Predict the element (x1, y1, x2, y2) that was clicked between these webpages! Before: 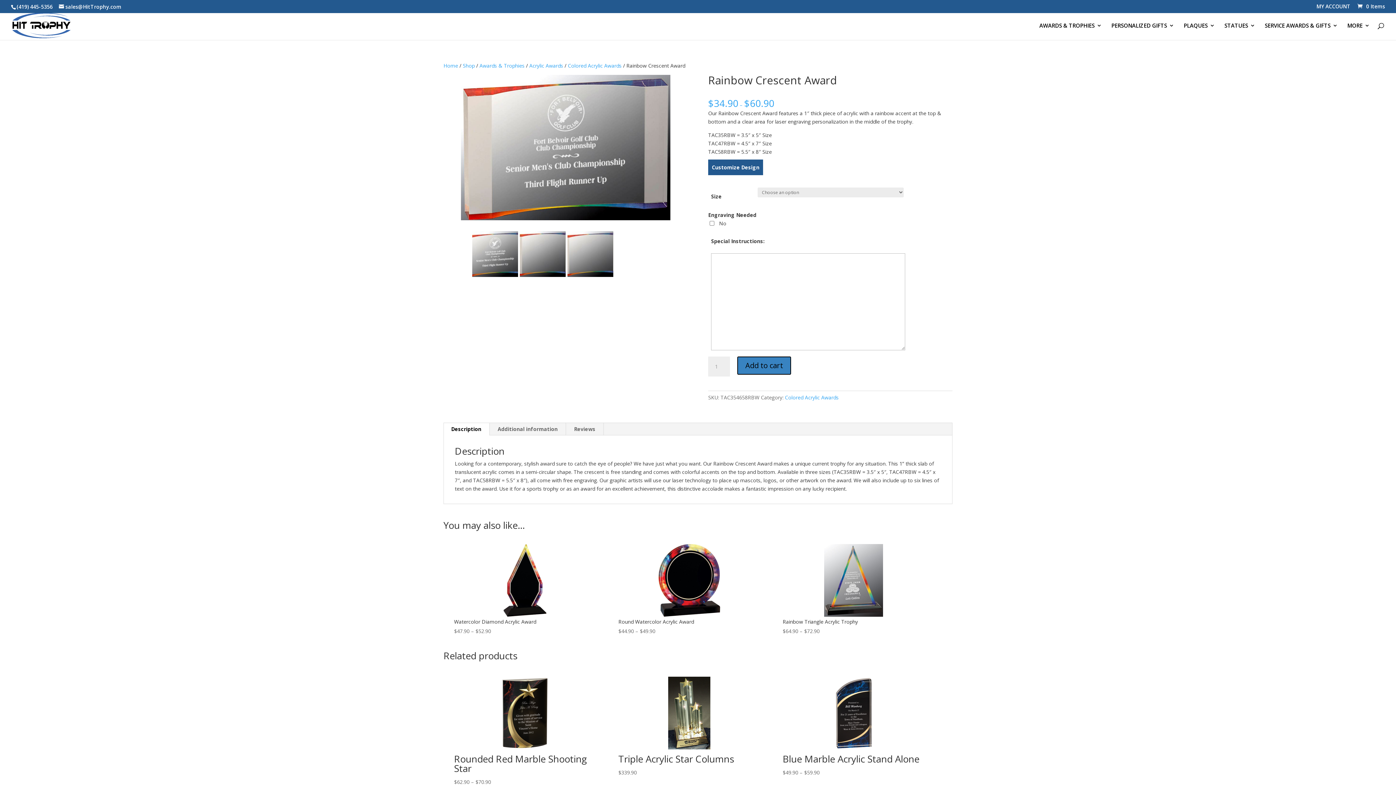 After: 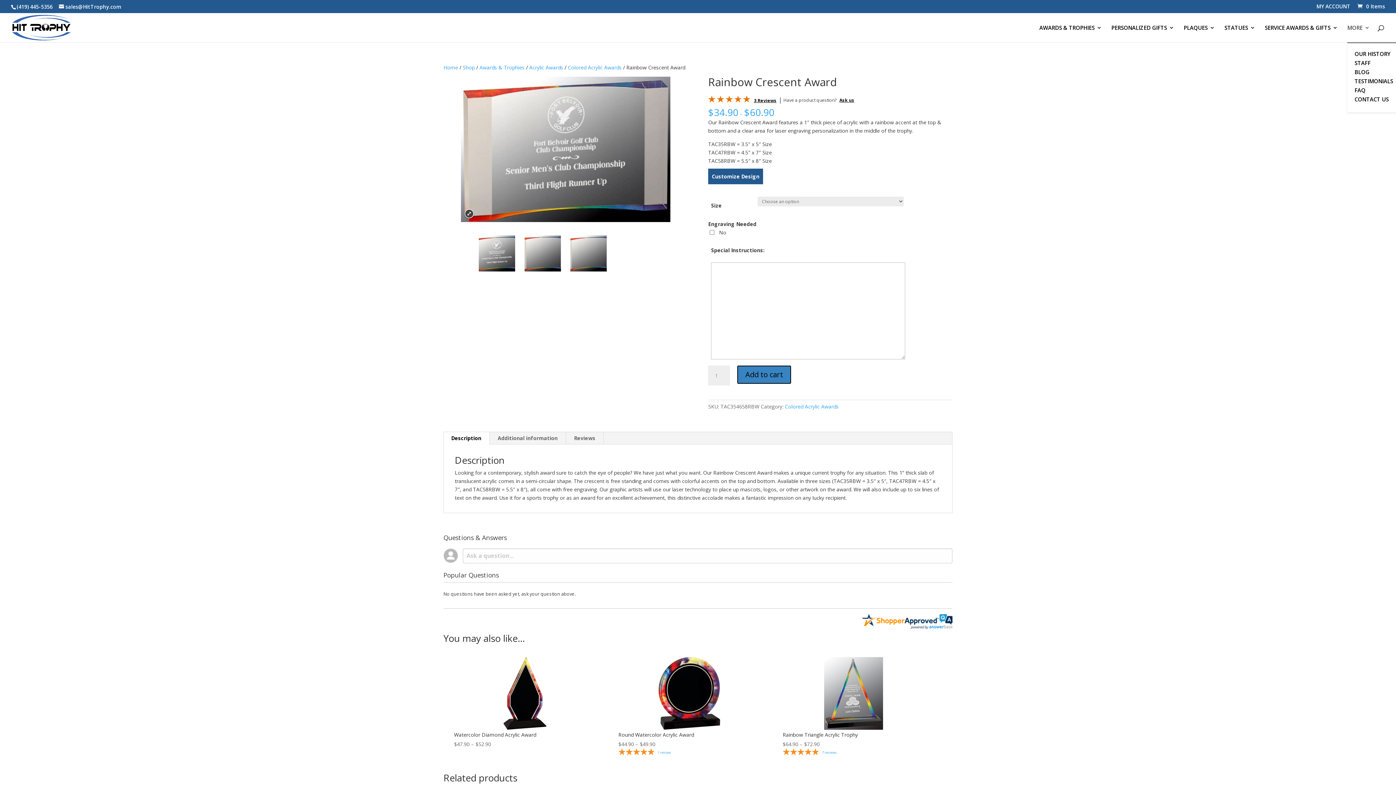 Action: bbox: (1347, 22, 1370, 40) label: MORE